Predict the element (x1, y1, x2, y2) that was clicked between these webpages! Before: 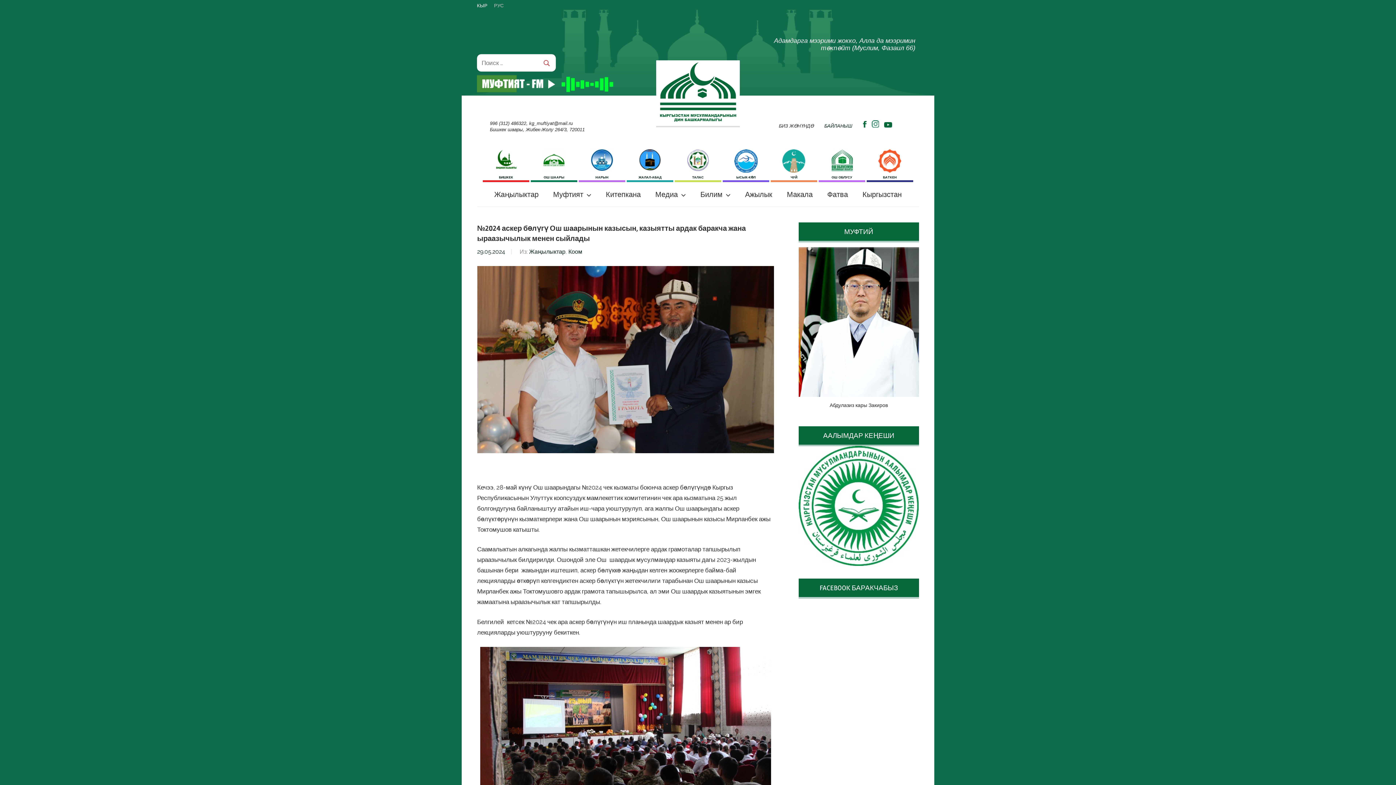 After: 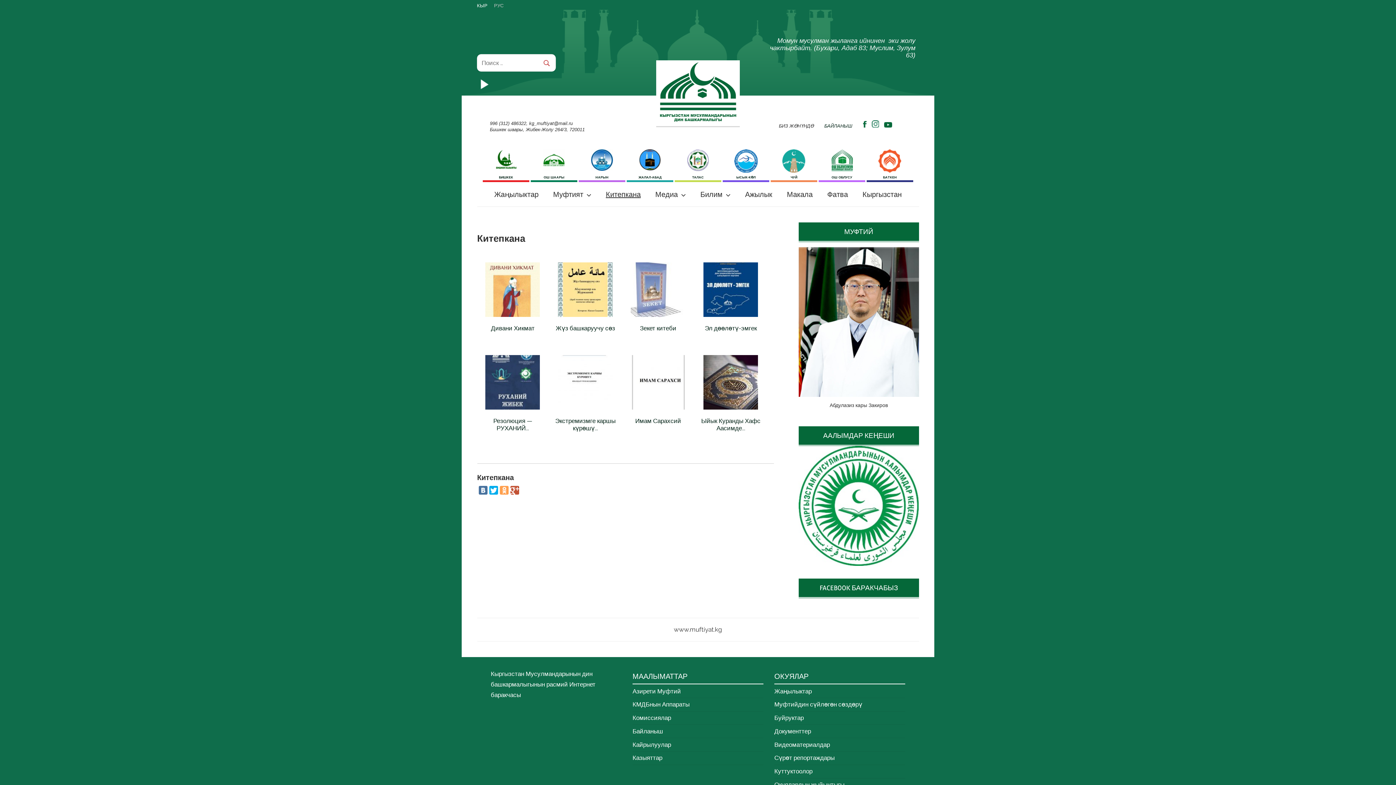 Action: label: Китепкана bbox: (598, 182, 648, 206)